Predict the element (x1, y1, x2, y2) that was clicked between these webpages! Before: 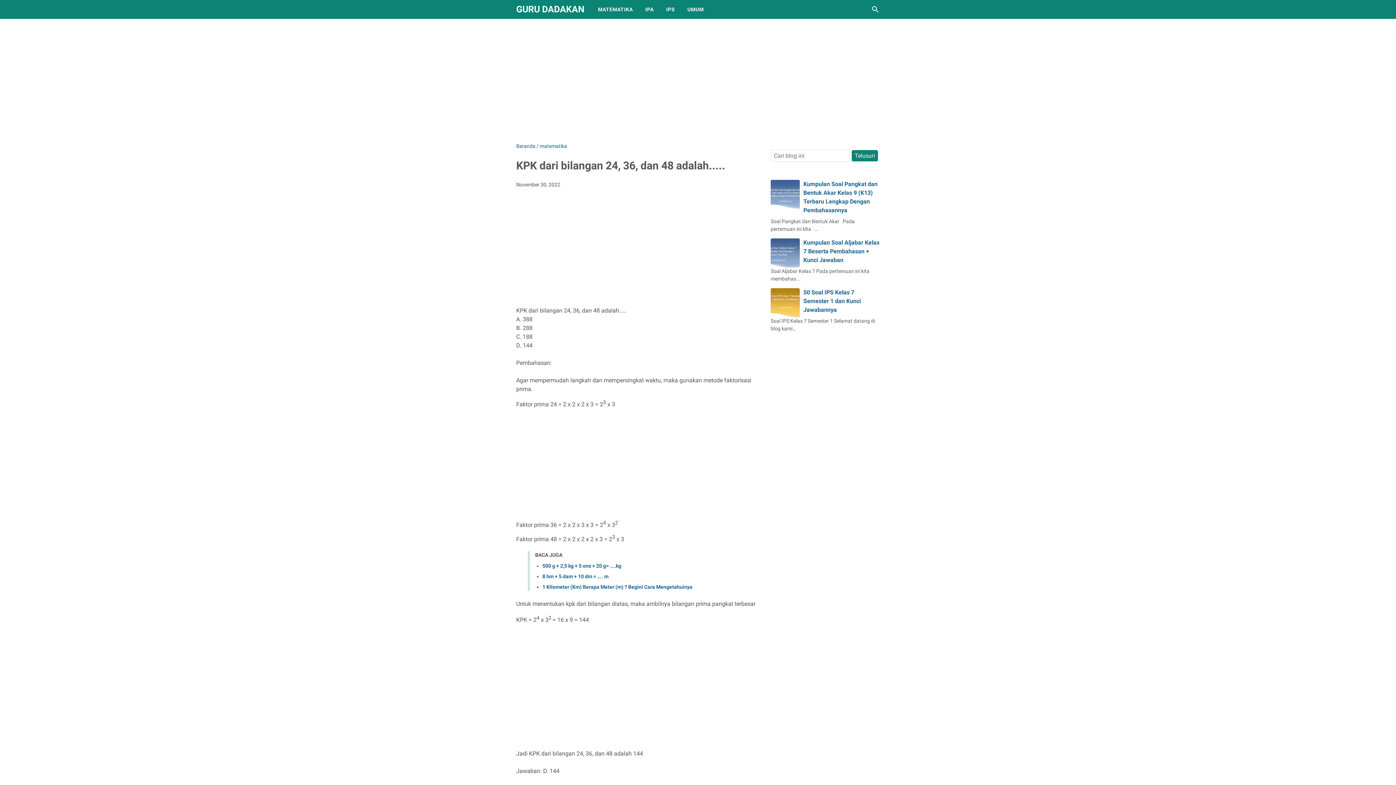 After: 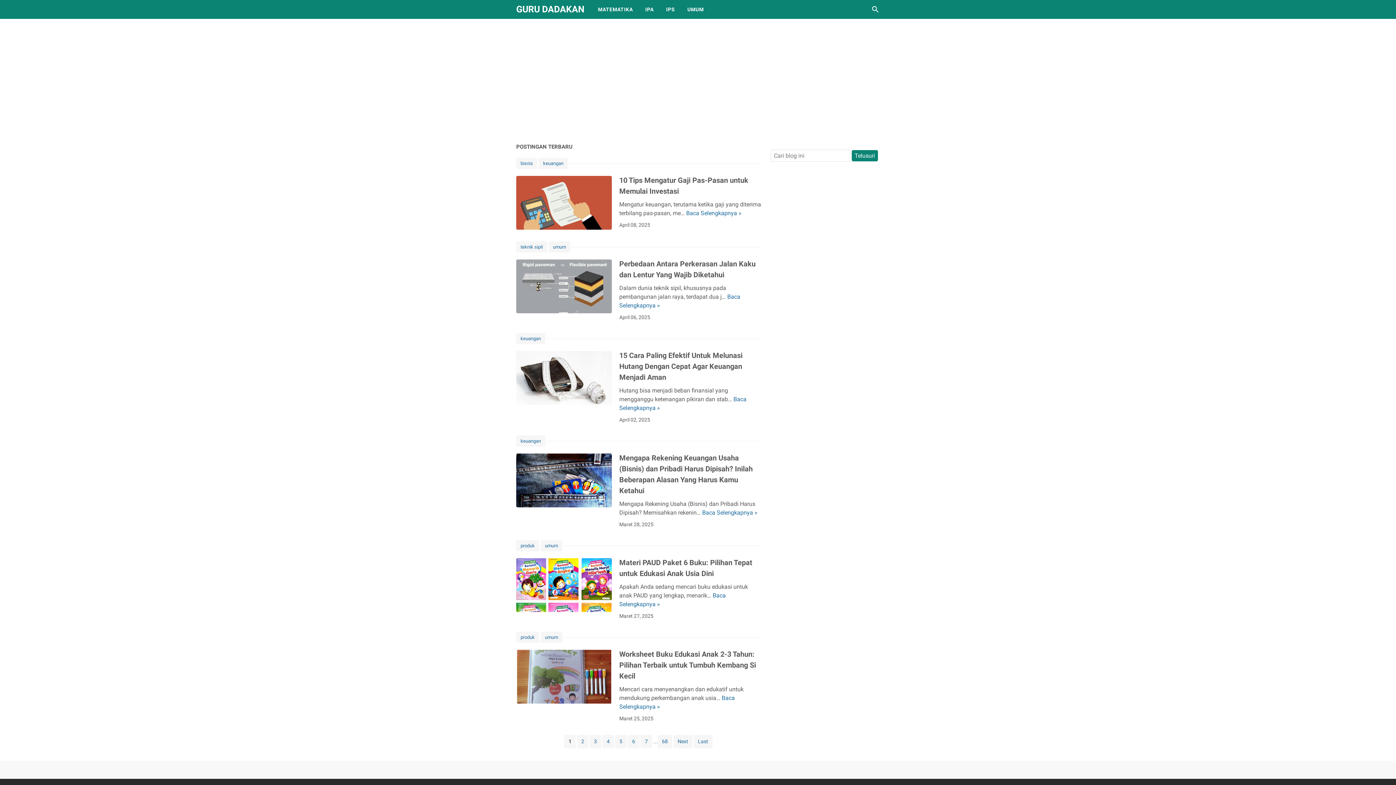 Action: bbox: (516, 143, 535, 149) label: Beranda